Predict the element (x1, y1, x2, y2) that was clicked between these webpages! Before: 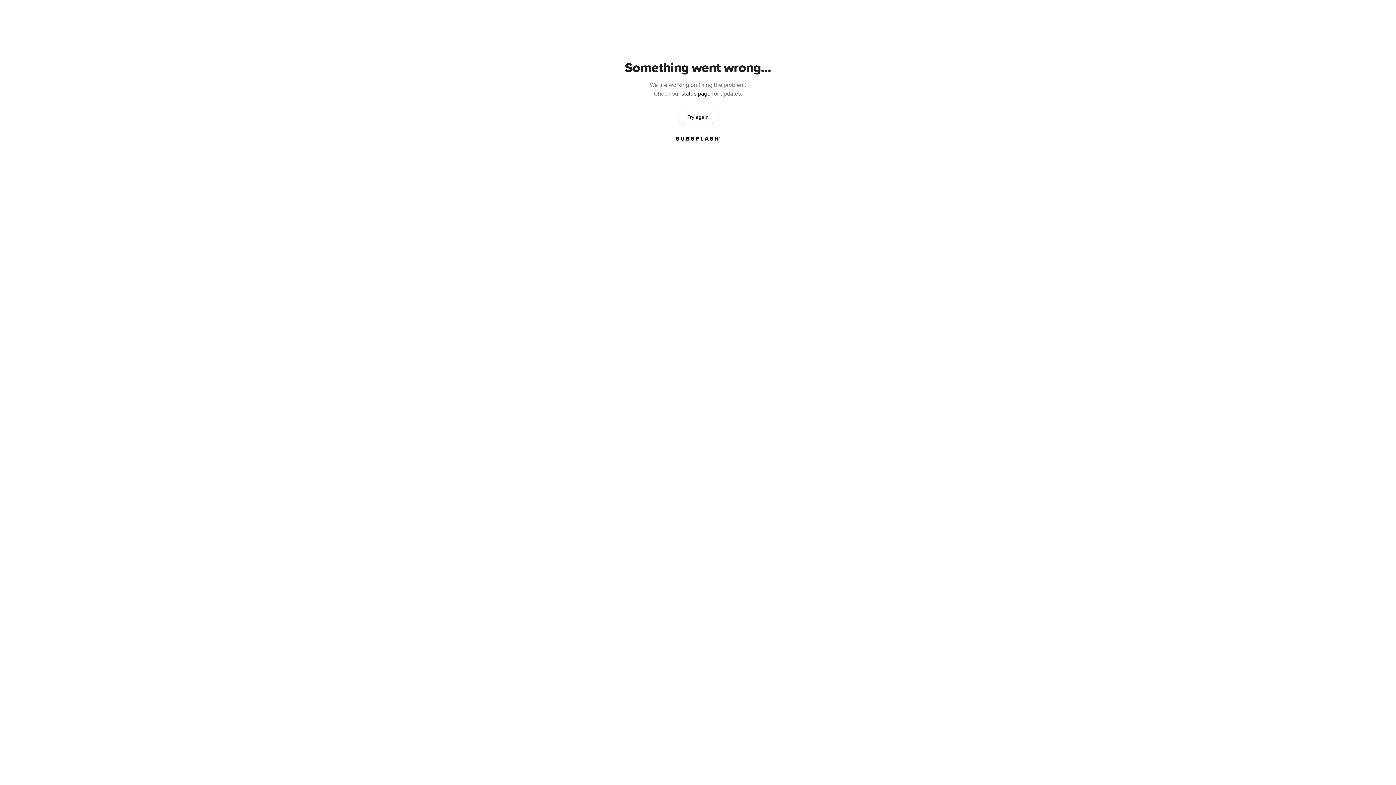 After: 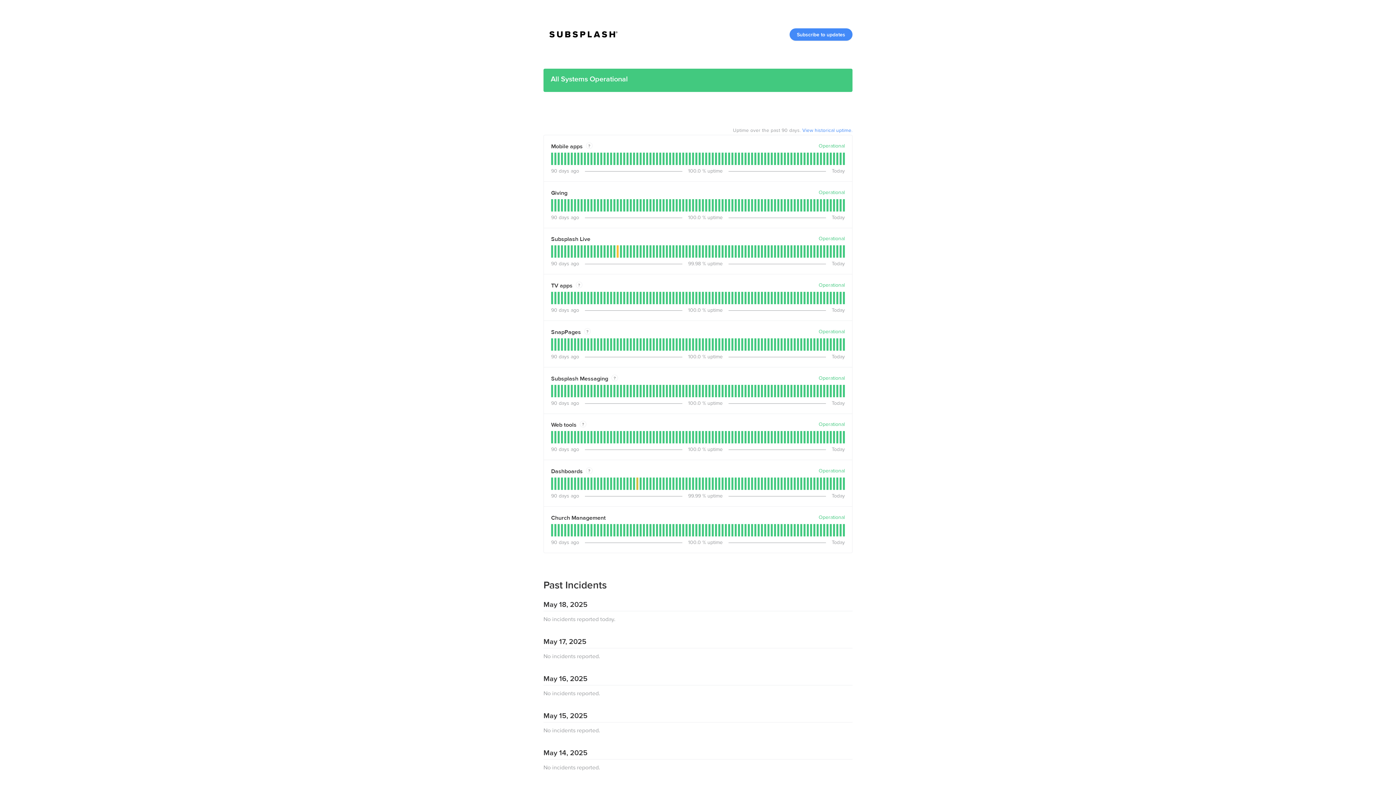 Action: bbox: (681, 90, 710, 97) label: status page